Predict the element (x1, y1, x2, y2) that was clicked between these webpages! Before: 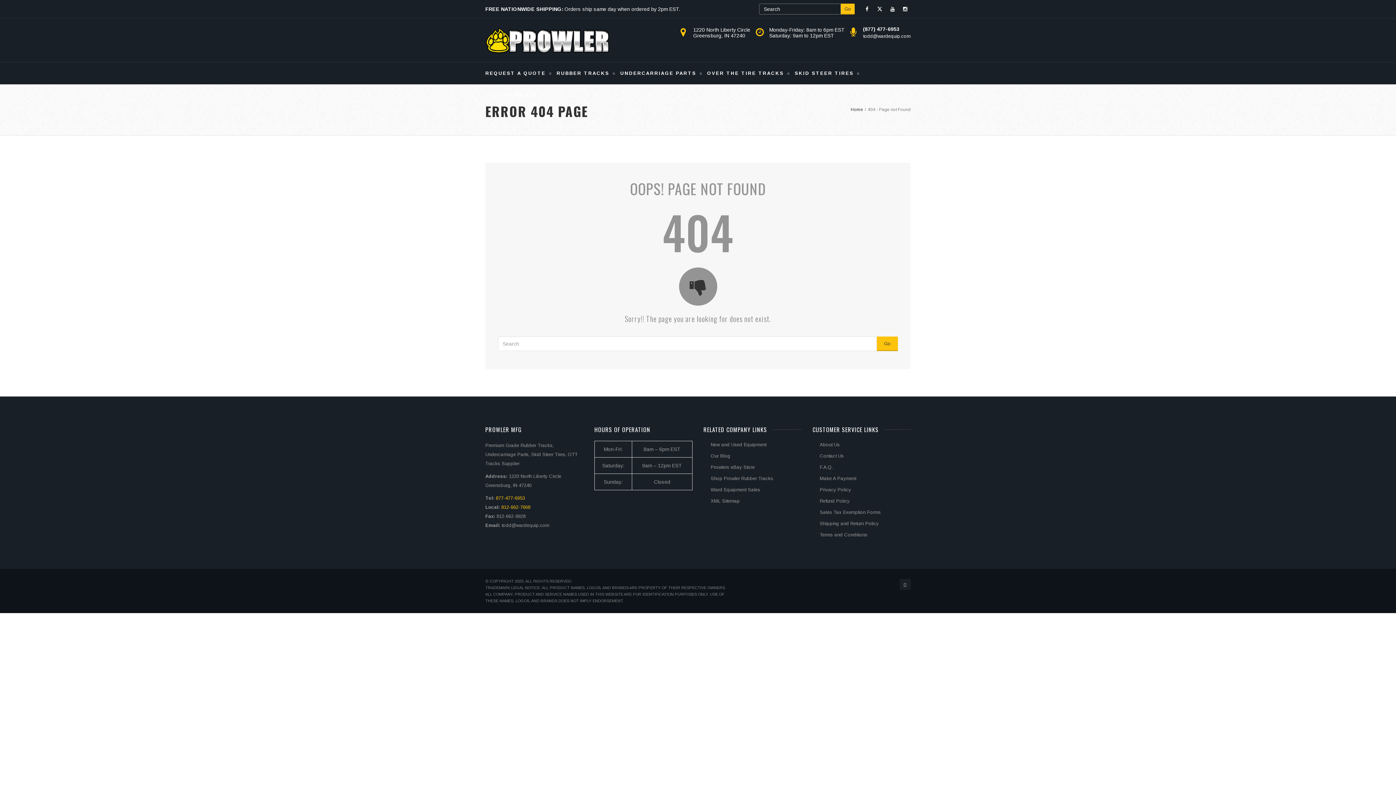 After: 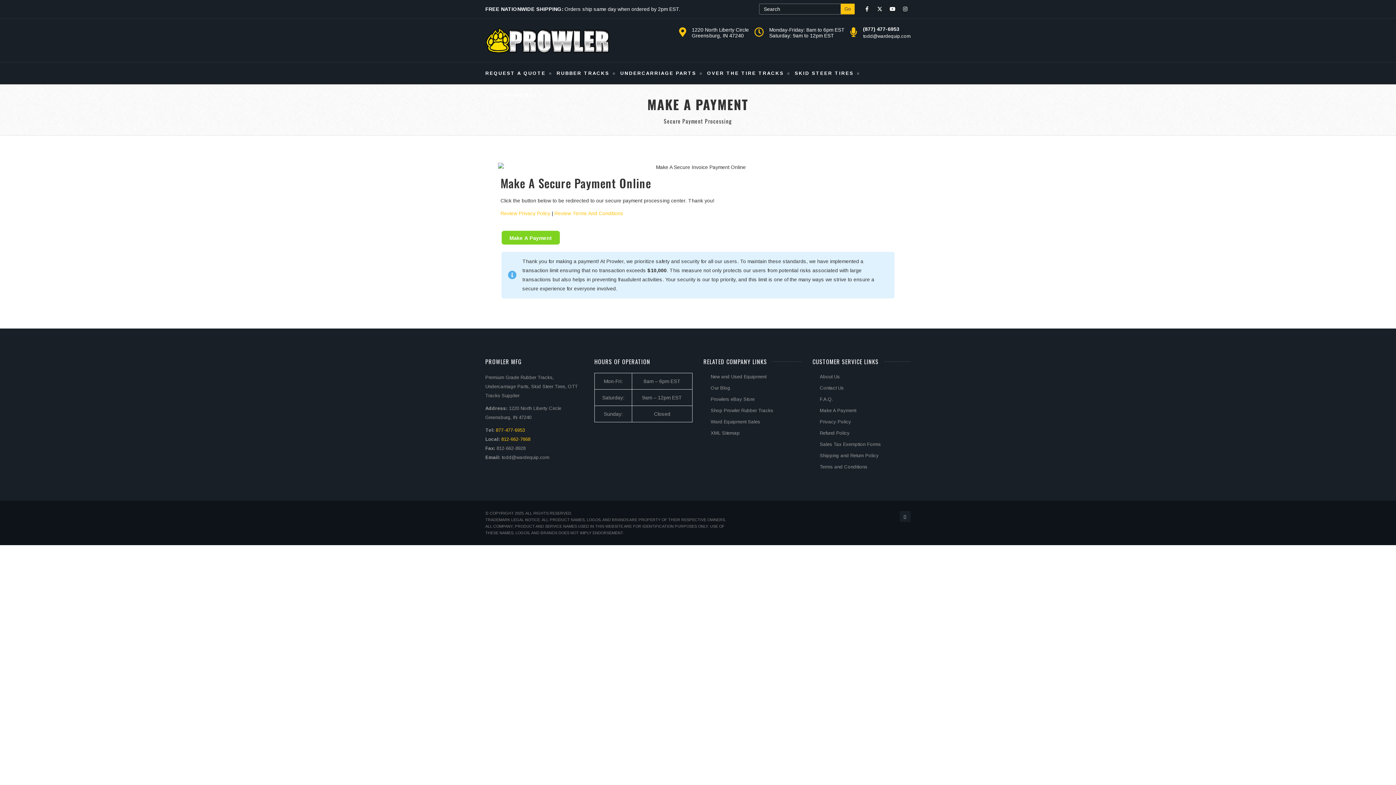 Action: label: Make A Payment bbox: (812, 476, 856, 481)